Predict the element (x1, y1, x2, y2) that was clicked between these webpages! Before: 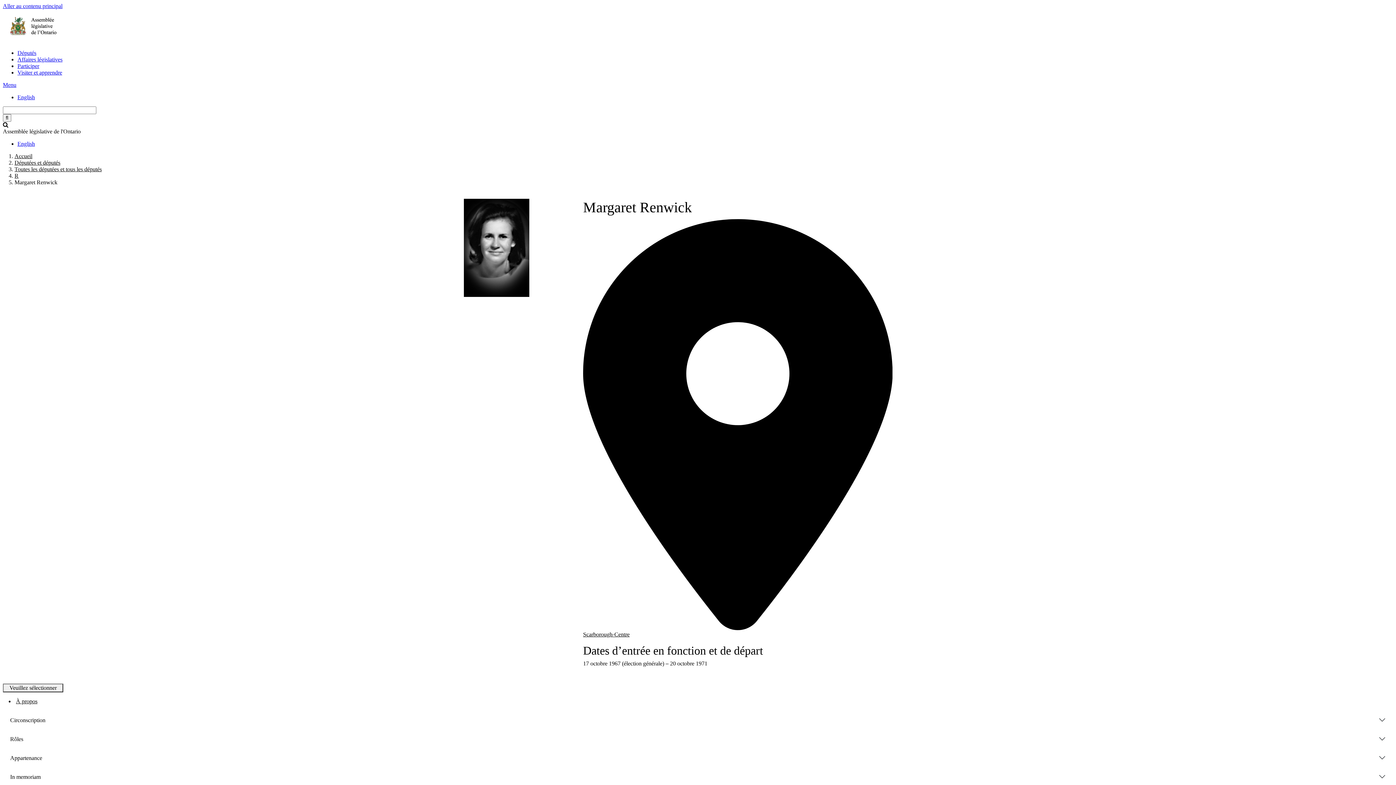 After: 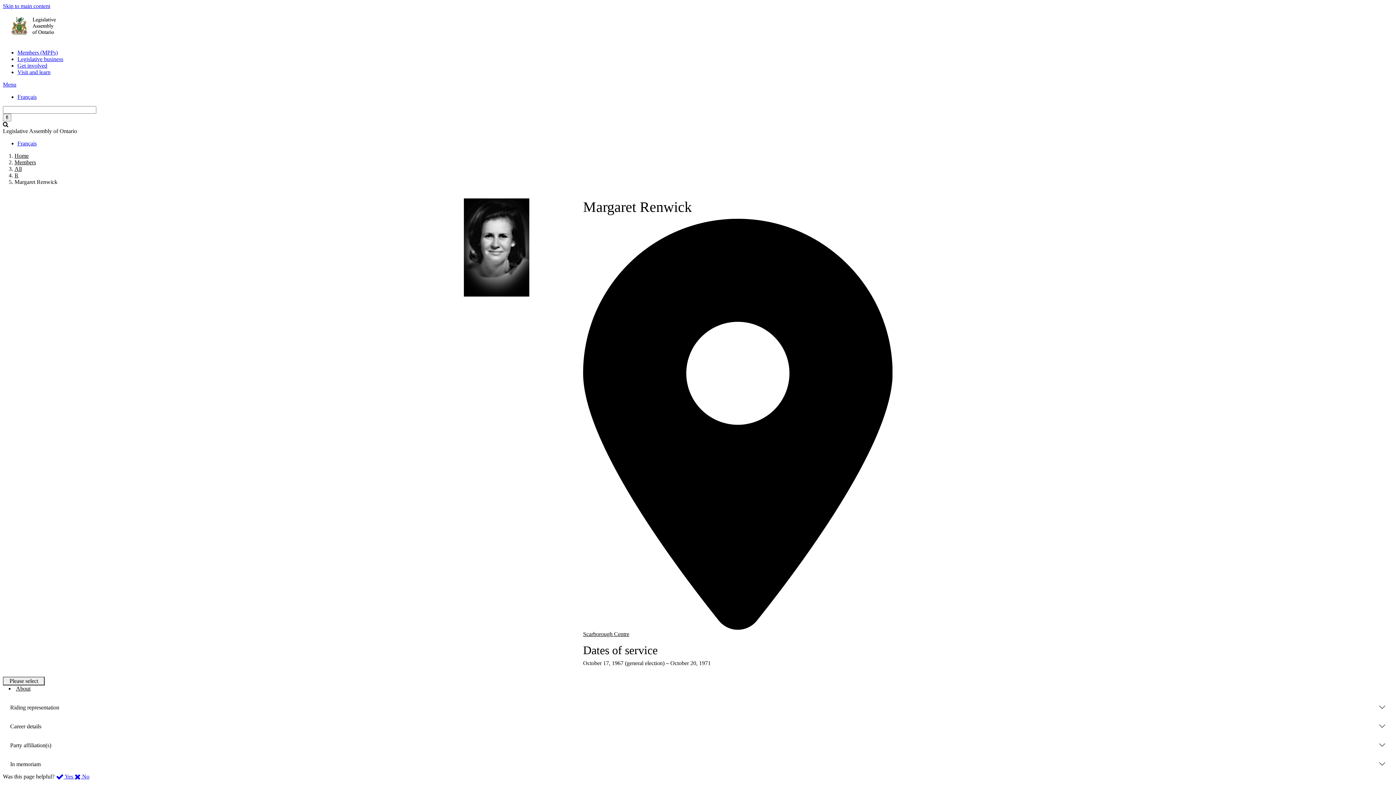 Action: bbox: (17, 94, 34, 100) label: English